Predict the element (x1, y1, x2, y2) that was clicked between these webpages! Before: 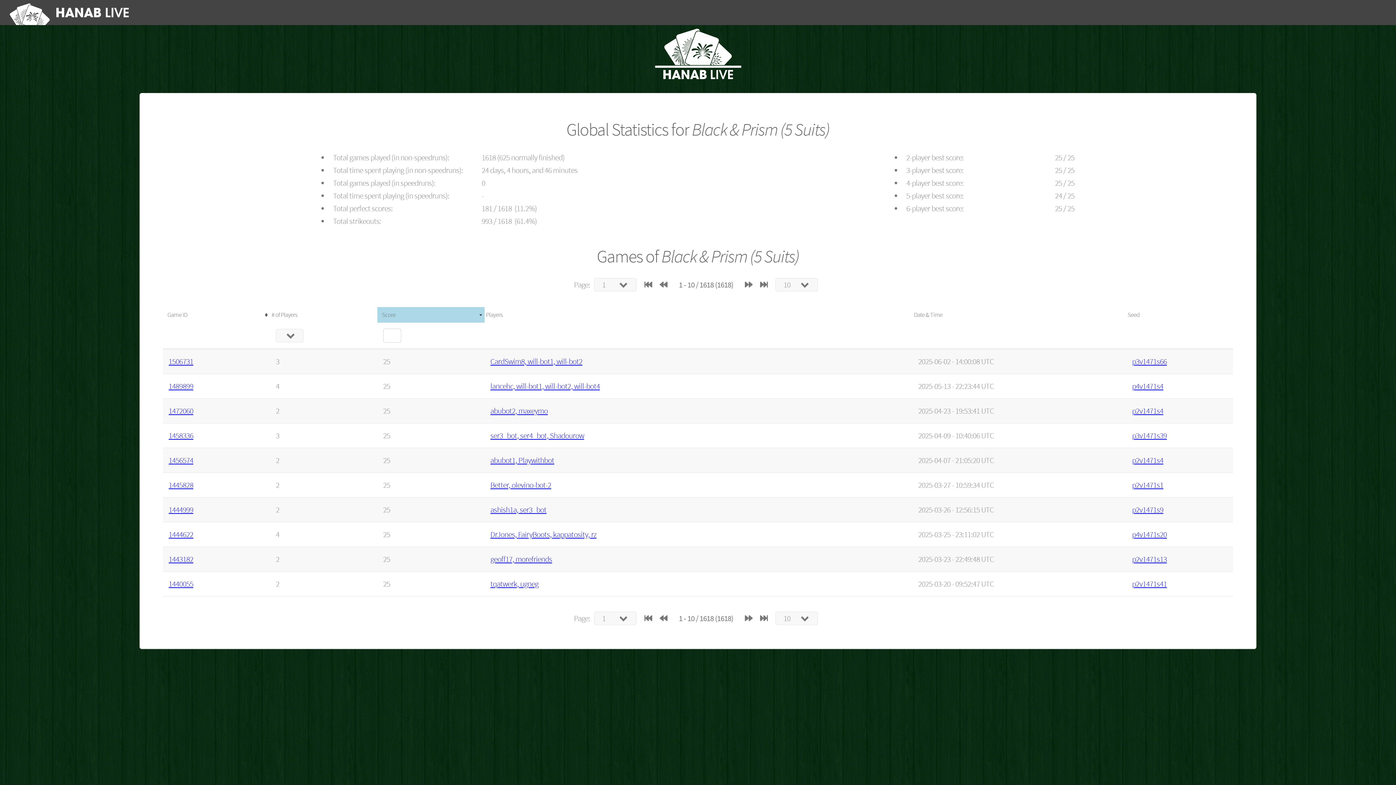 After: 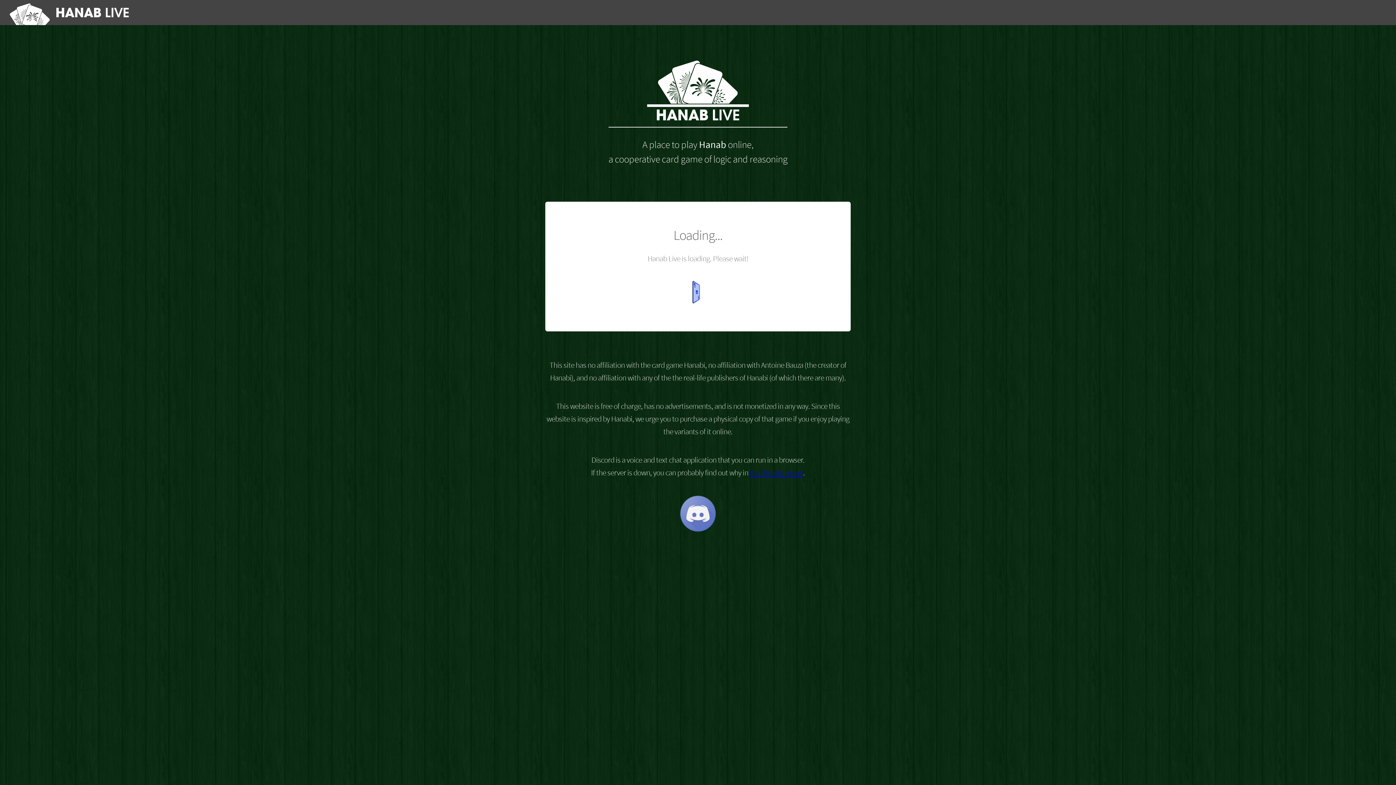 Action: bbox: (168, 406, 193, 415) label: 1472060